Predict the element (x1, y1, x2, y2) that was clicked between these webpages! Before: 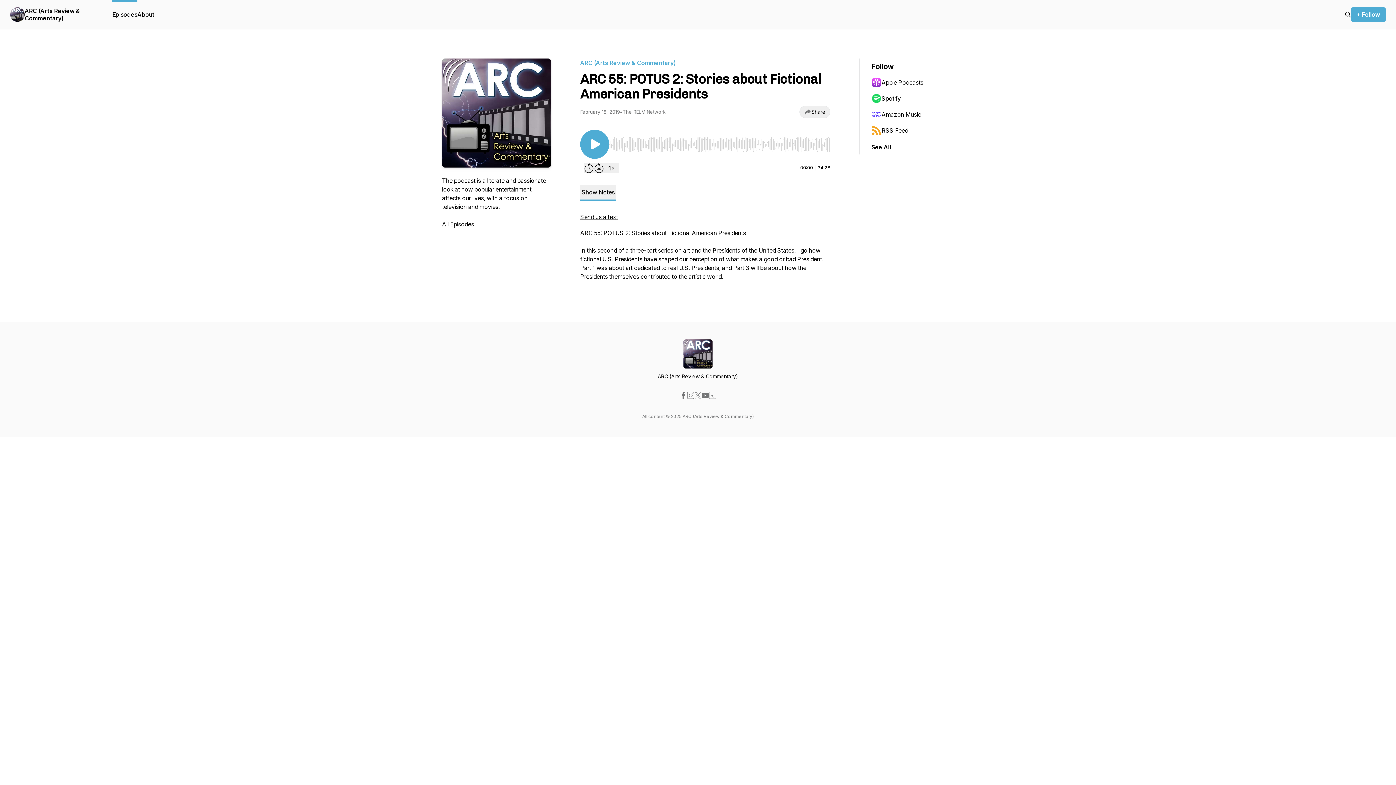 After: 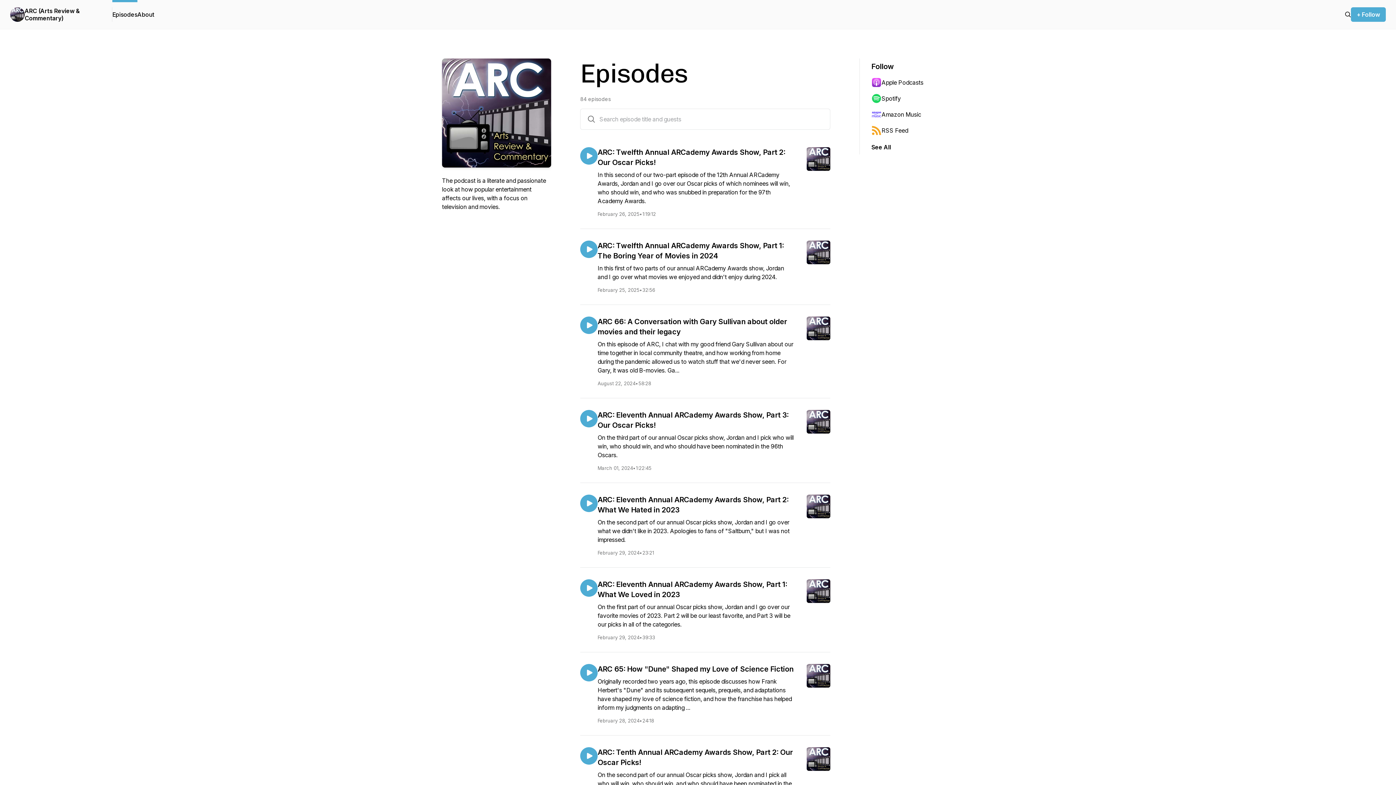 Action: bbox: (1345, 10, 1351, 18)